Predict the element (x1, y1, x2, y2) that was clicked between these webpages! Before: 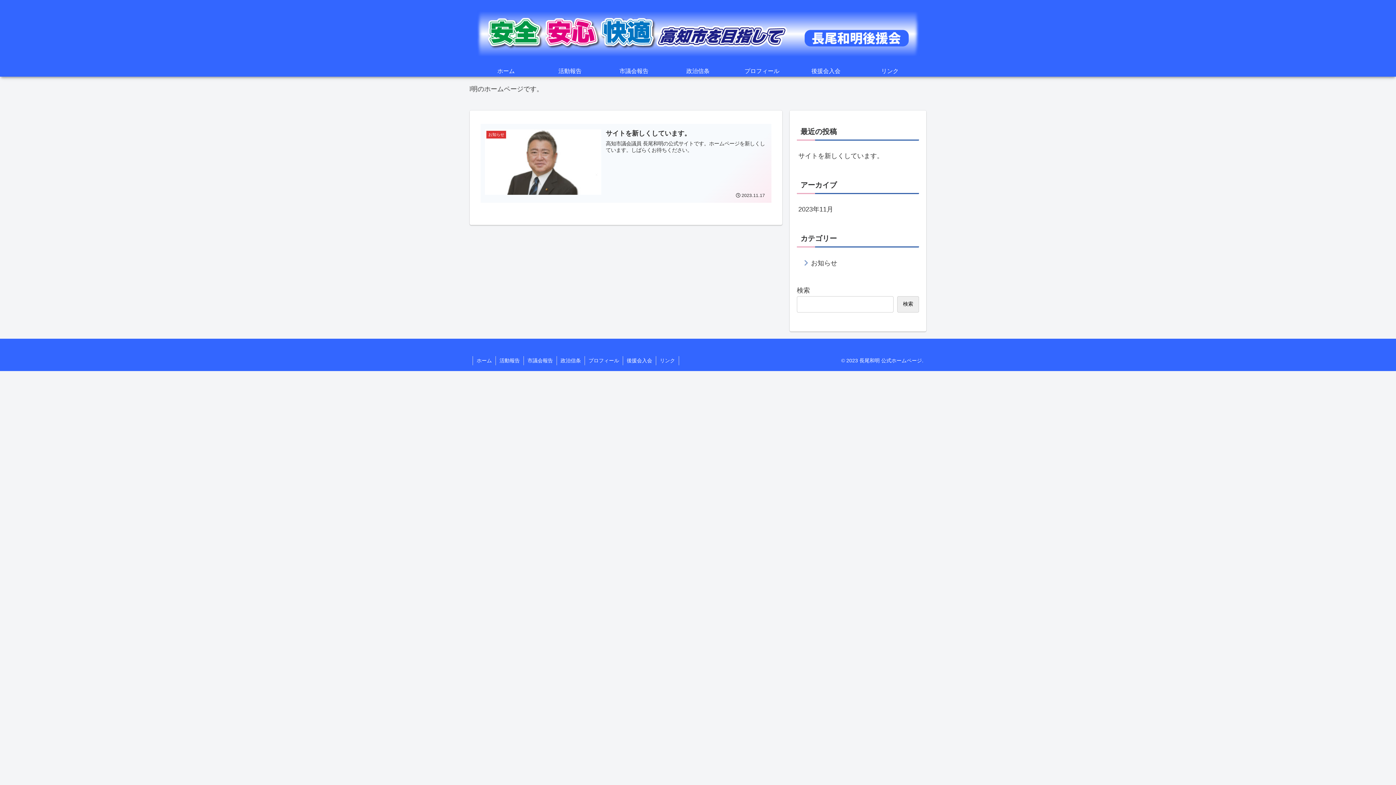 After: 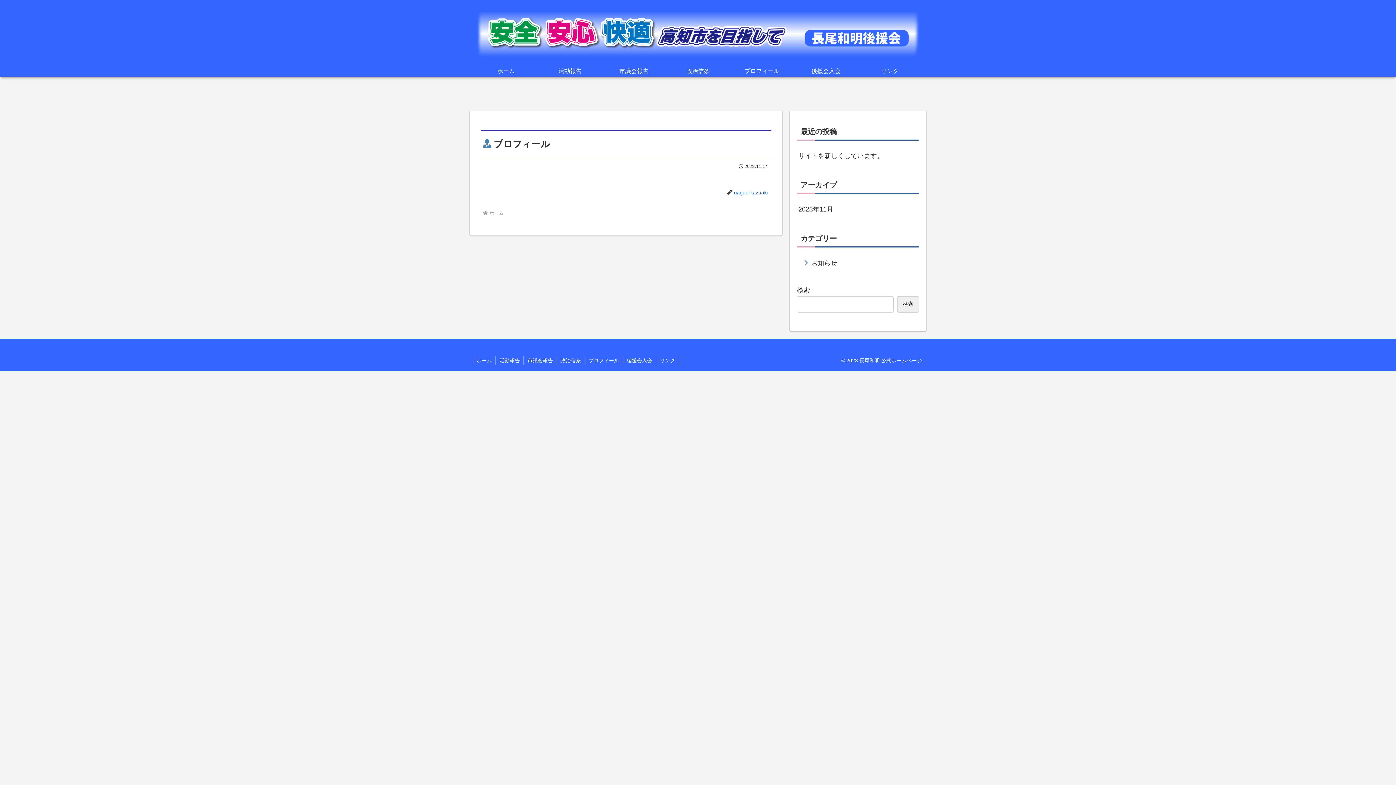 Action: bbox: (730, 65, 794, 76) label: プロフィール